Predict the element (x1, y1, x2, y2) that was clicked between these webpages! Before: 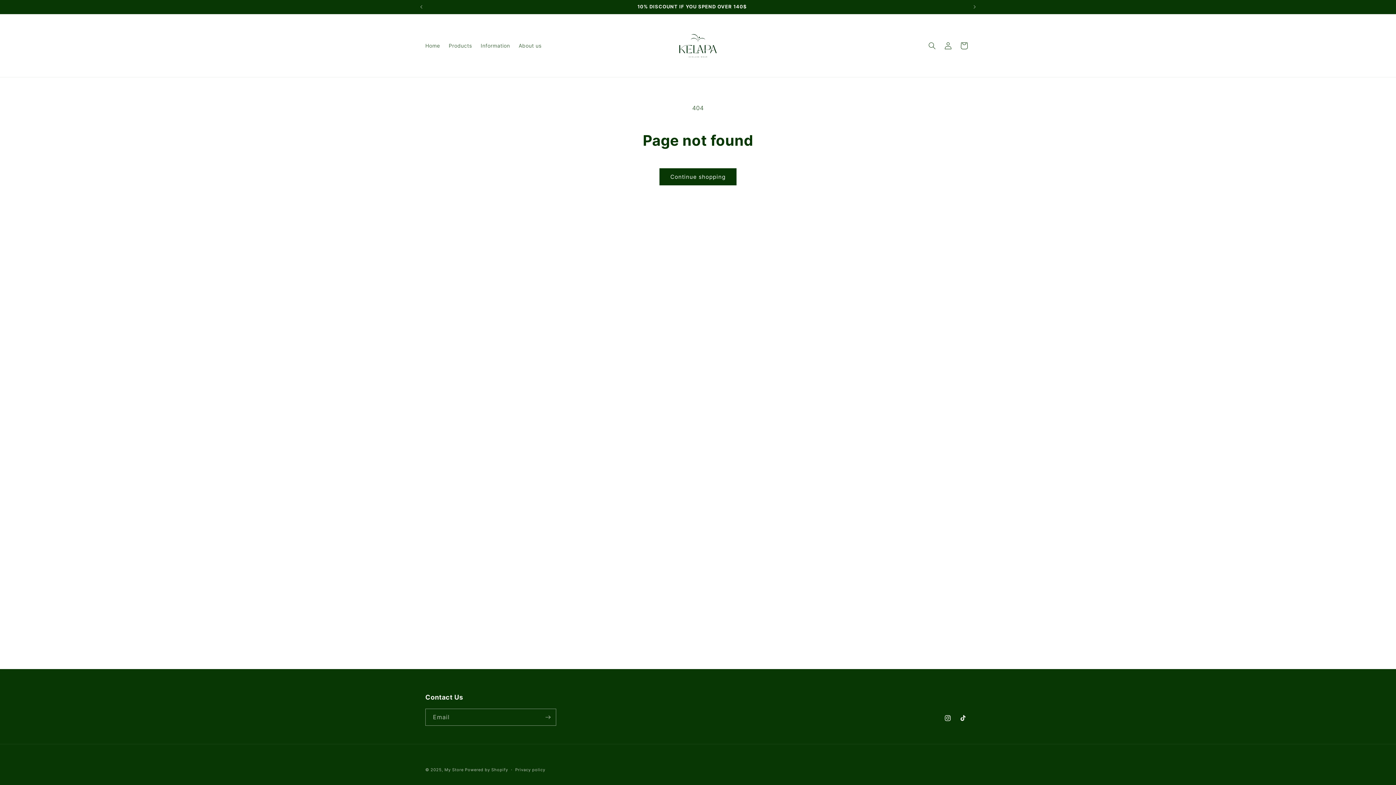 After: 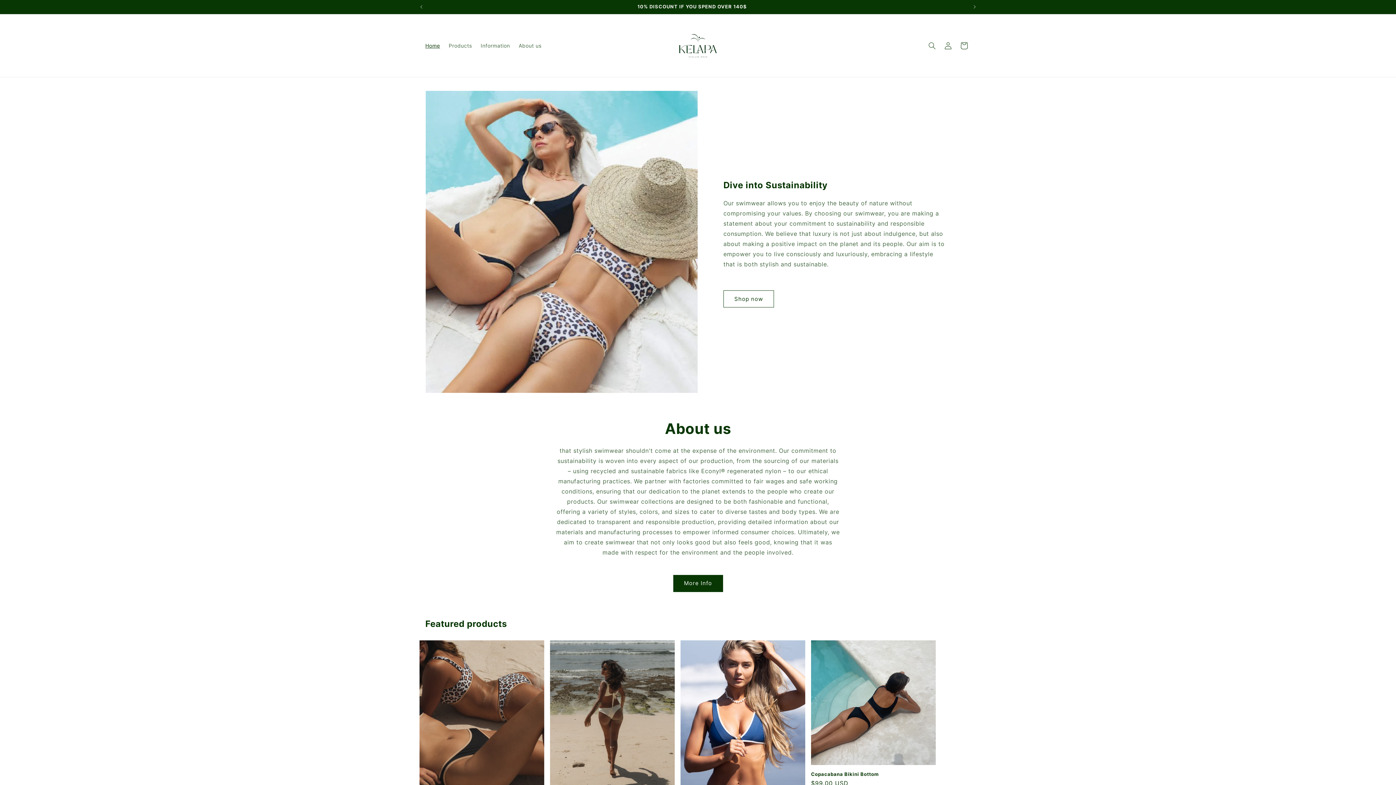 Action: bbox: (444, 767, 463, 772) label: My Store